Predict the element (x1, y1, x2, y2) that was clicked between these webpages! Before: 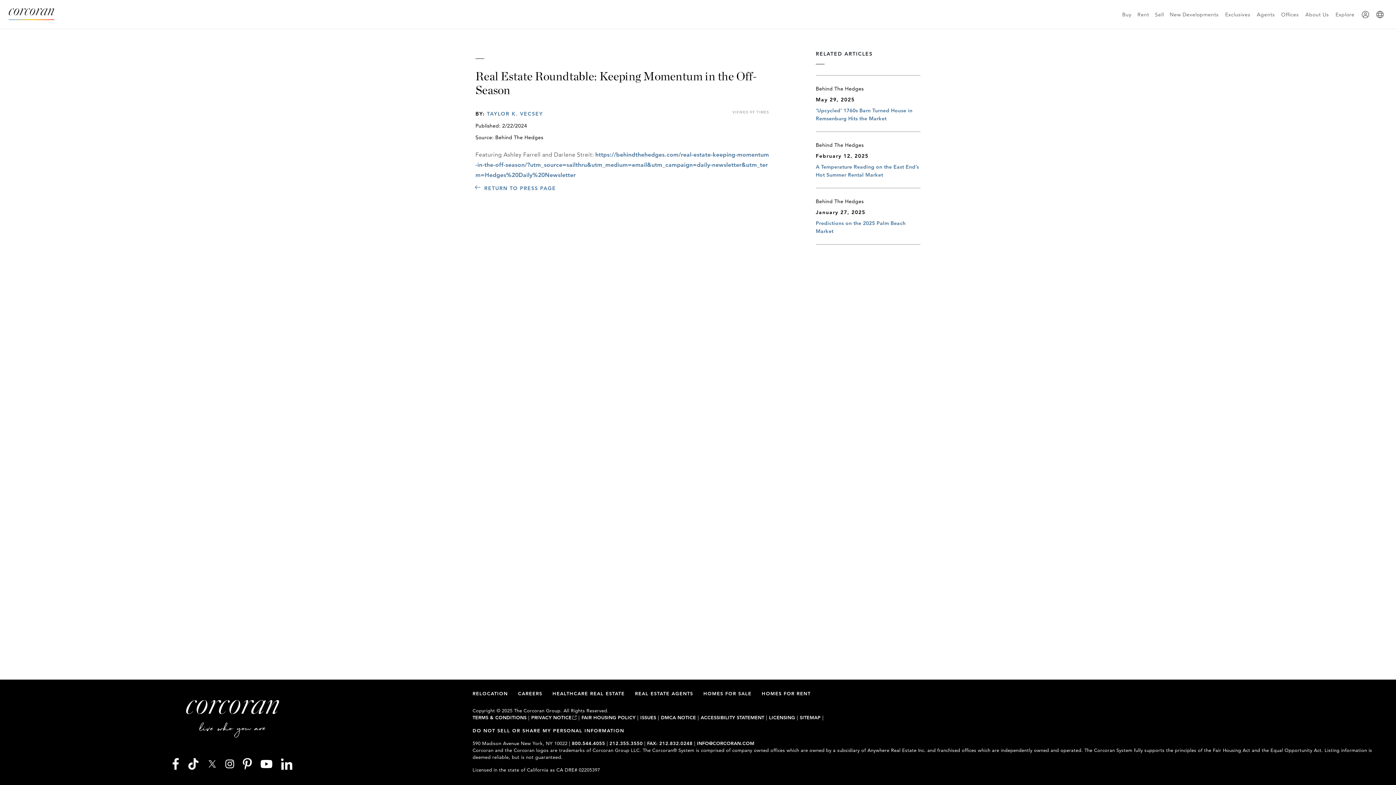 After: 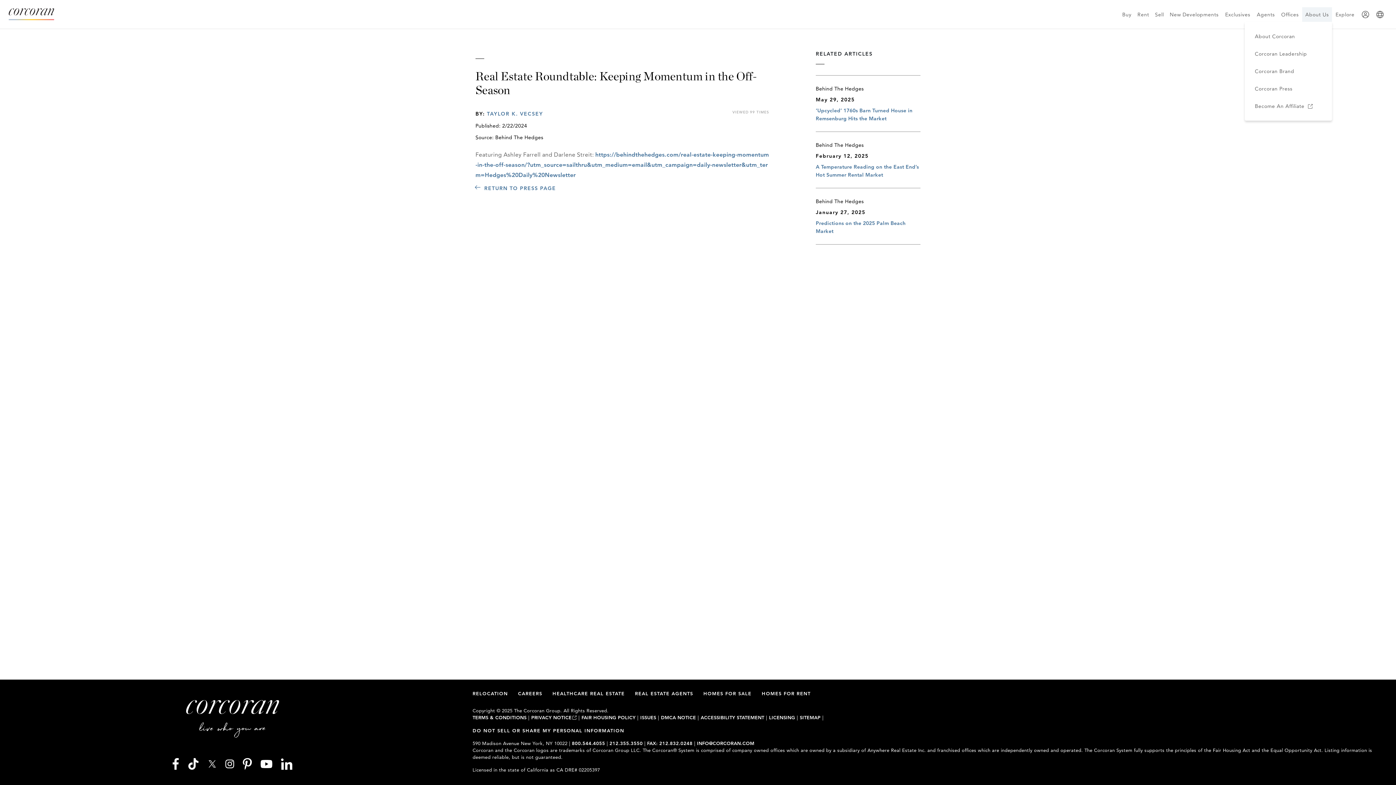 Action: bbox: (1302, 7, 1332, 21) label: About Us